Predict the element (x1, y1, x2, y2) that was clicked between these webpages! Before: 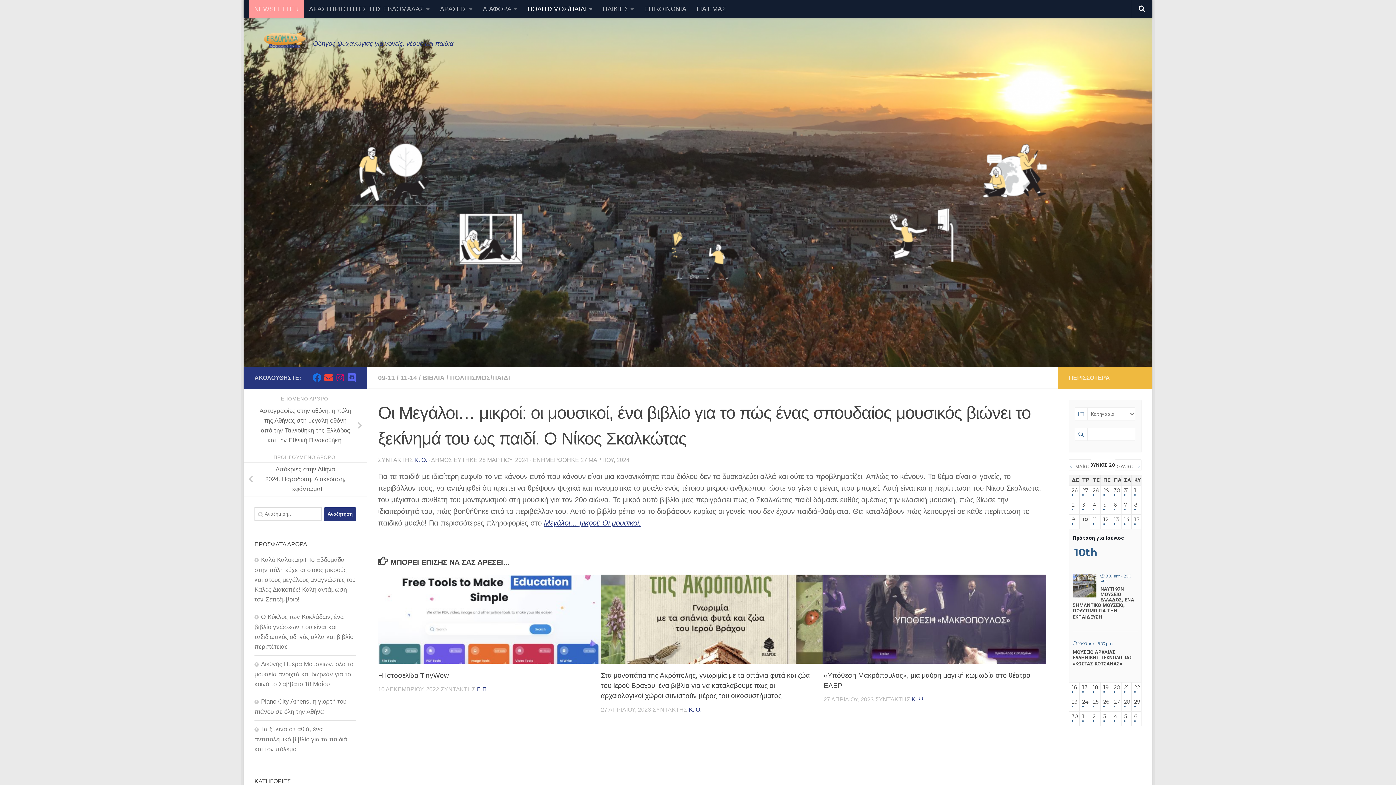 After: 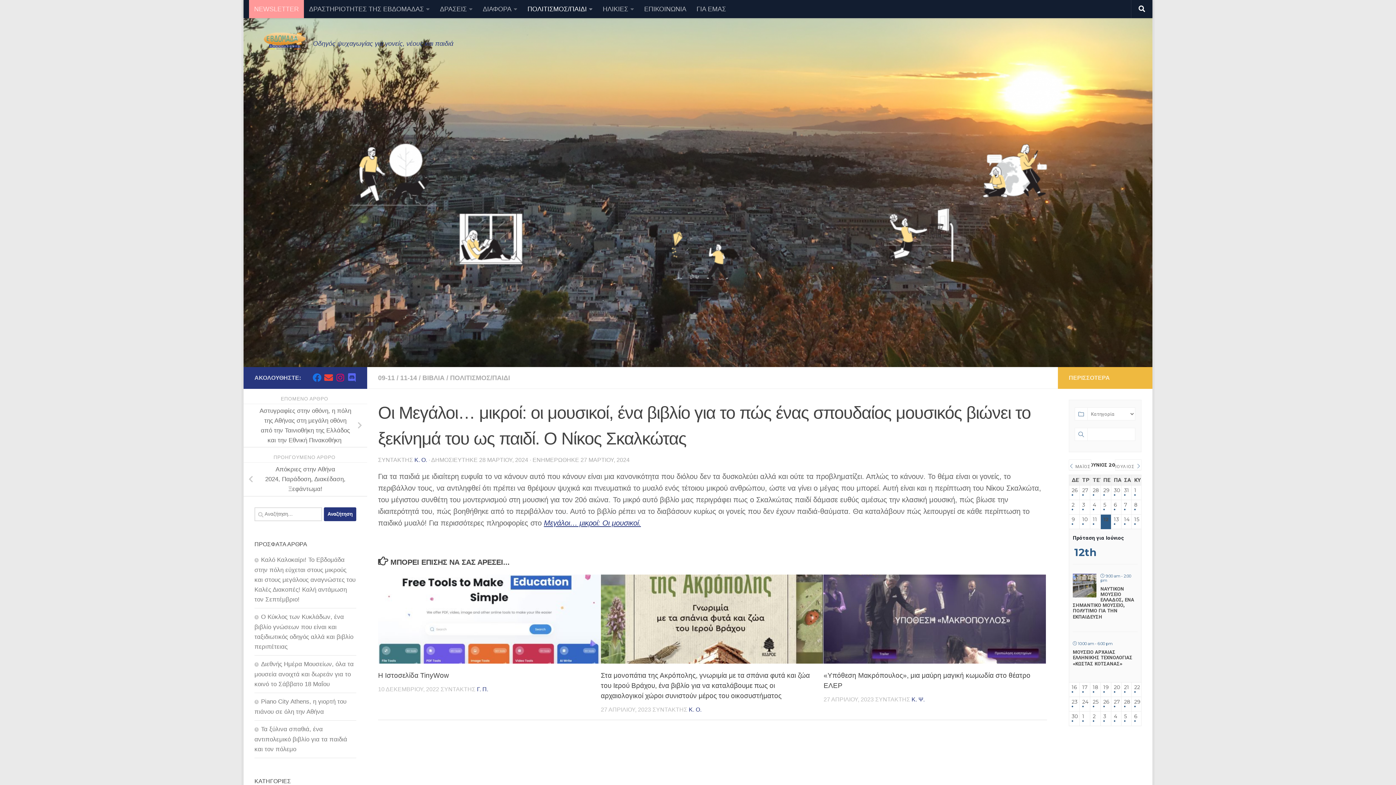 Action: label: 12 bbox: (1103, 516, 1108, 527)